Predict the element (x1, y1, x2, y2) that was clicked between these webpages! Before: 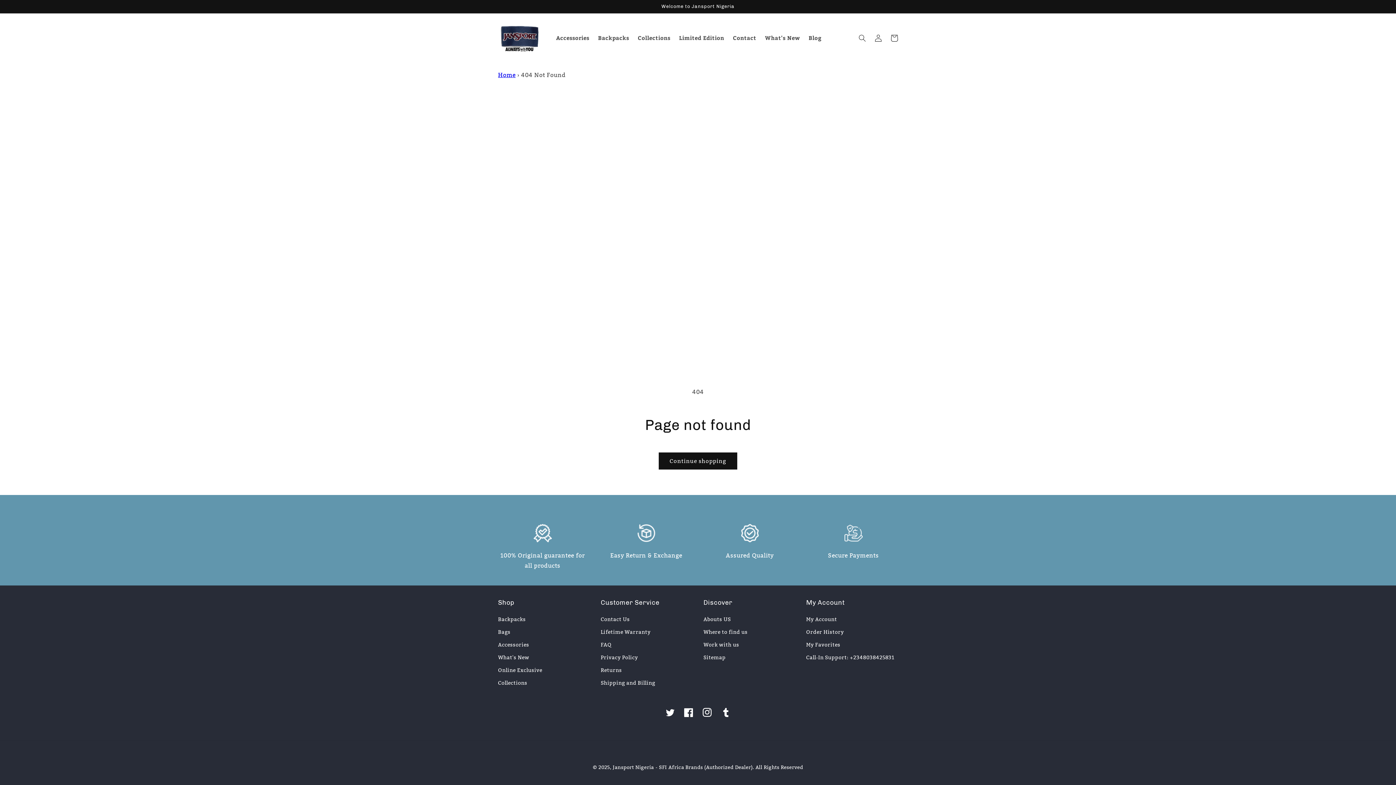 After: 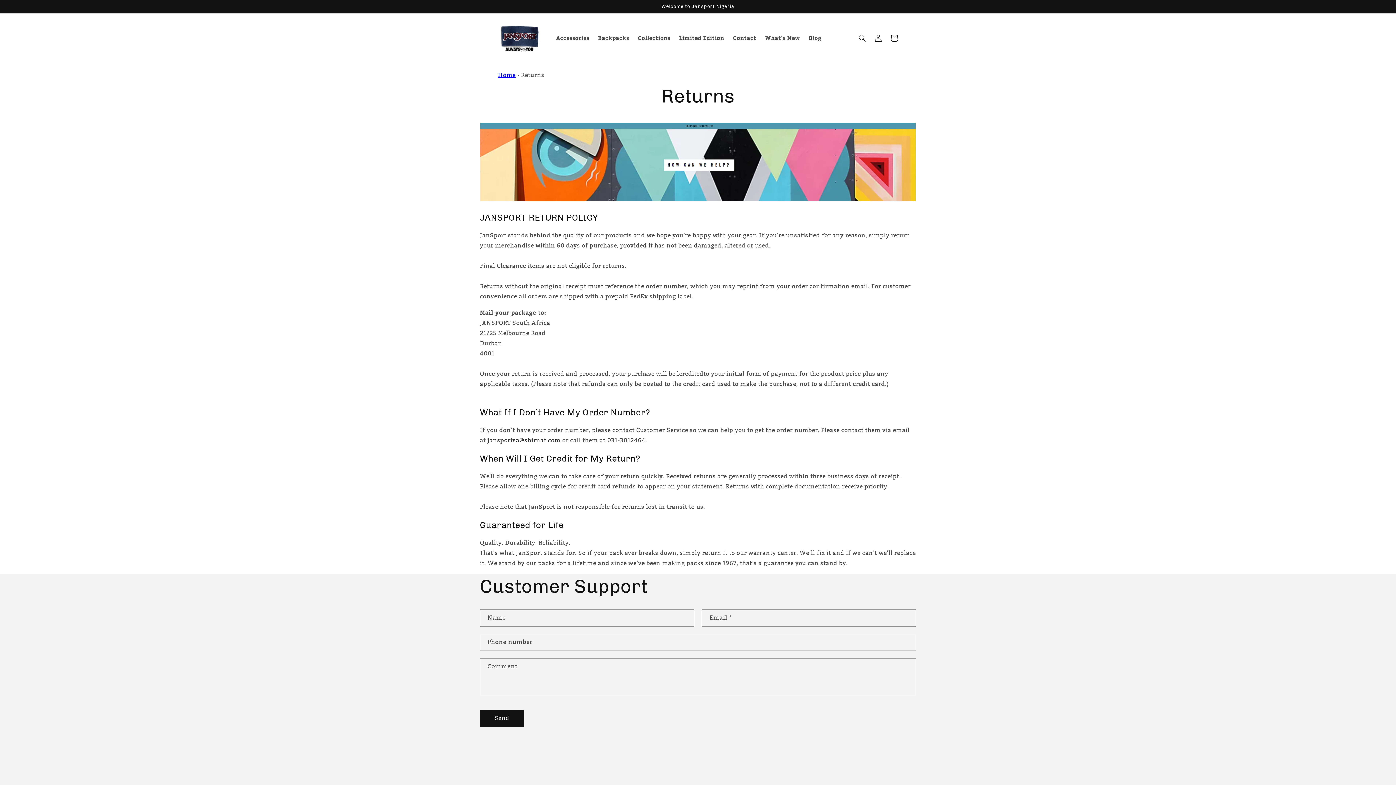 Action: bbox: (600, 664, 622, 677) label: Returns